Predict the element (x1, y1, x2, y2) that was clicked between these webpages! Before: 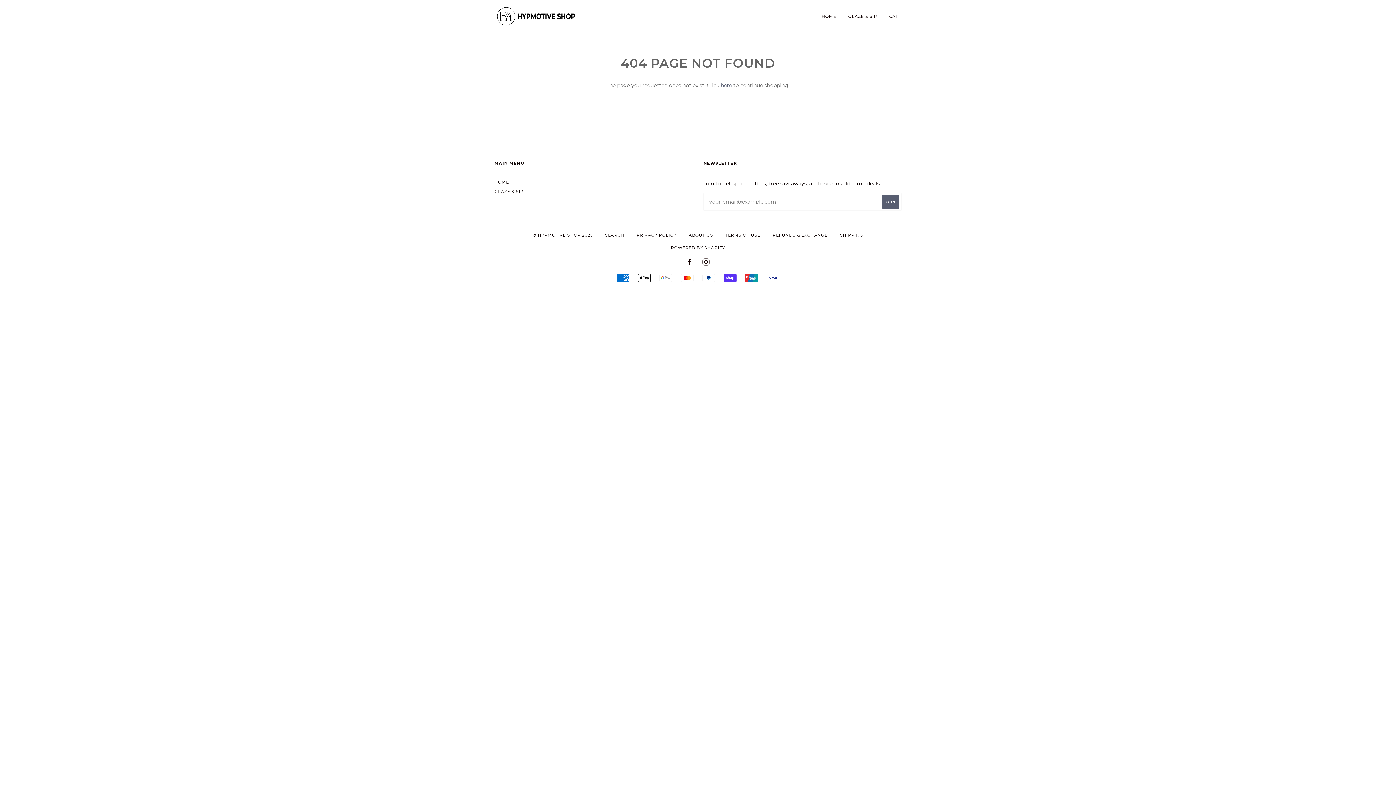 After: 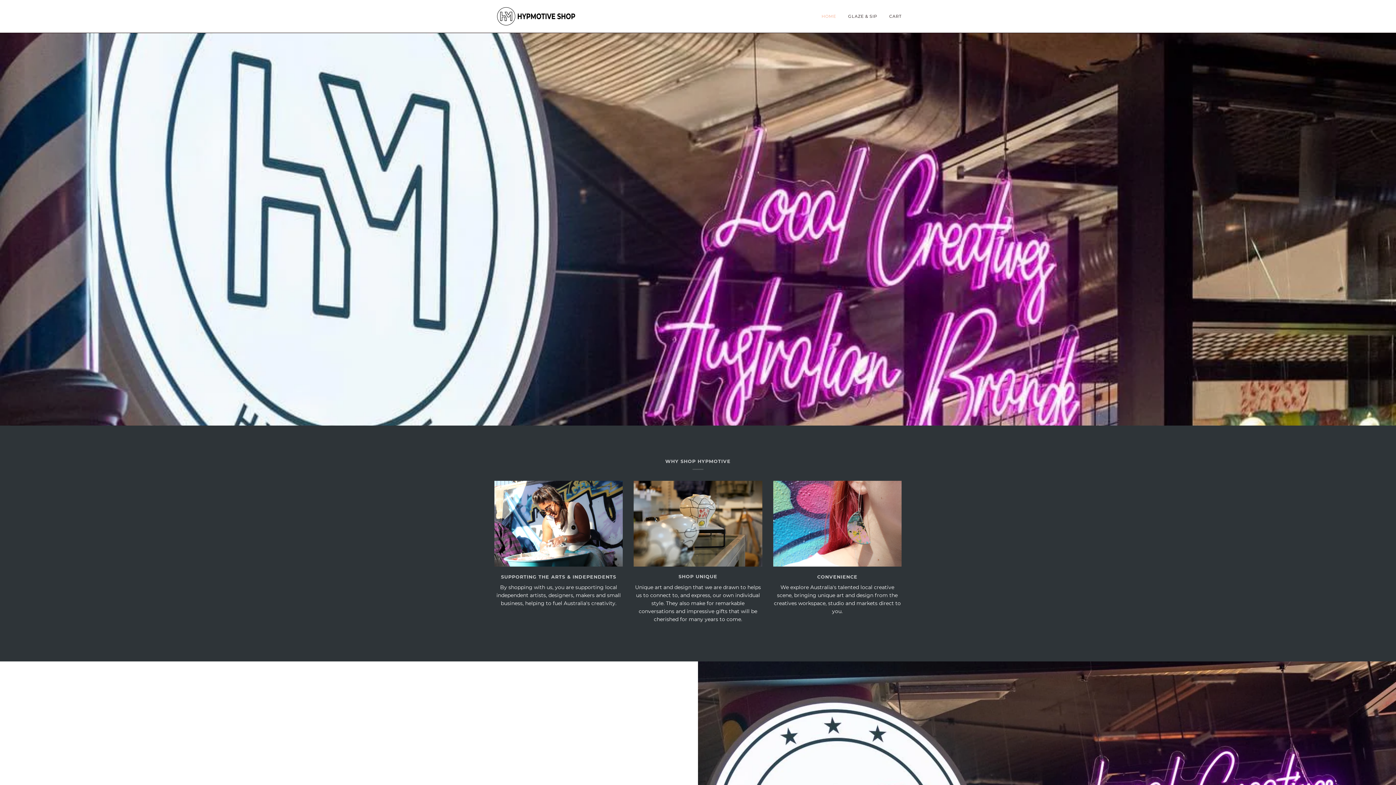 Action: bbox: (818, 6, 836, 26) label: HOME